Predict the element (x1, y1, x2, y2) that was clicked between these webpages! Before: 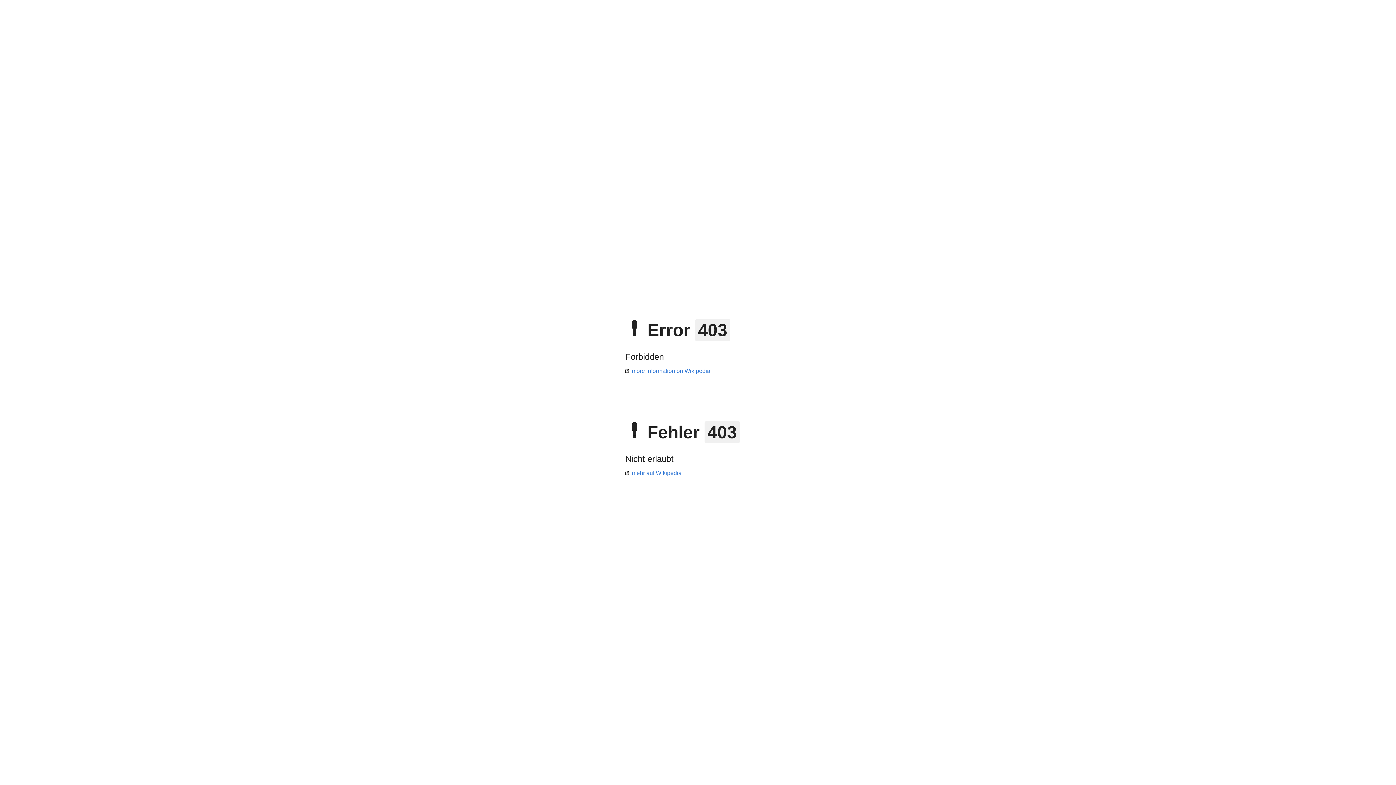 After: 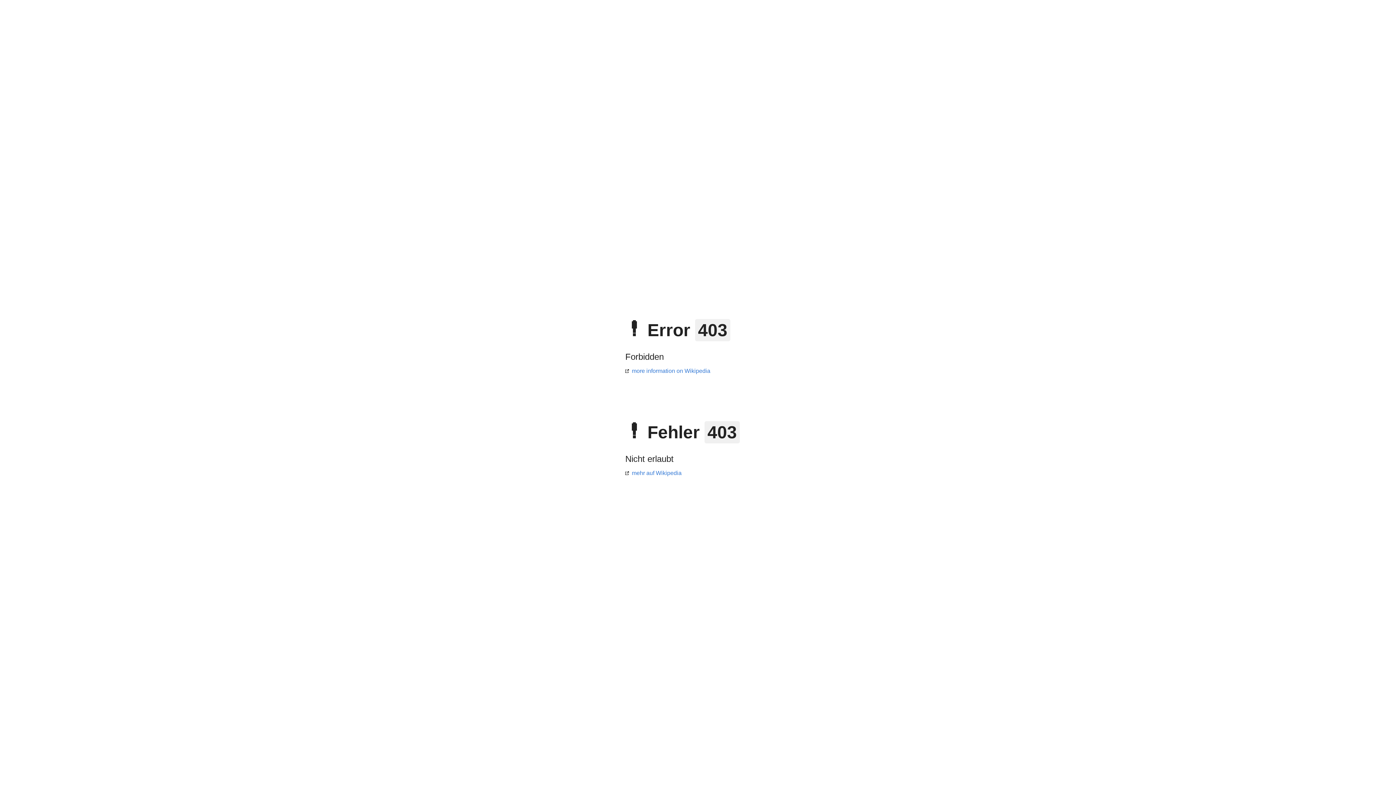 Action: label: mehr auf Wikipedia bbox: (625, 470, 681, 476)